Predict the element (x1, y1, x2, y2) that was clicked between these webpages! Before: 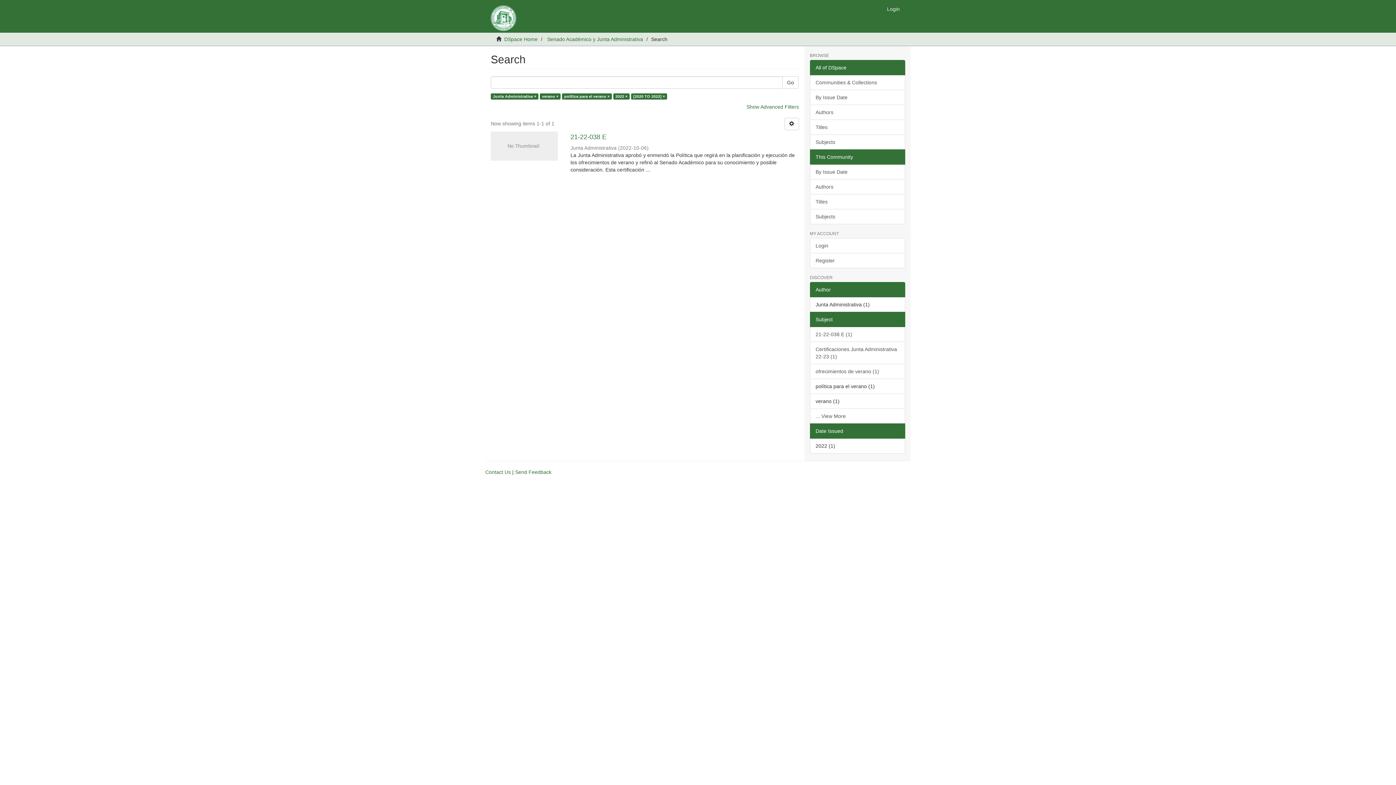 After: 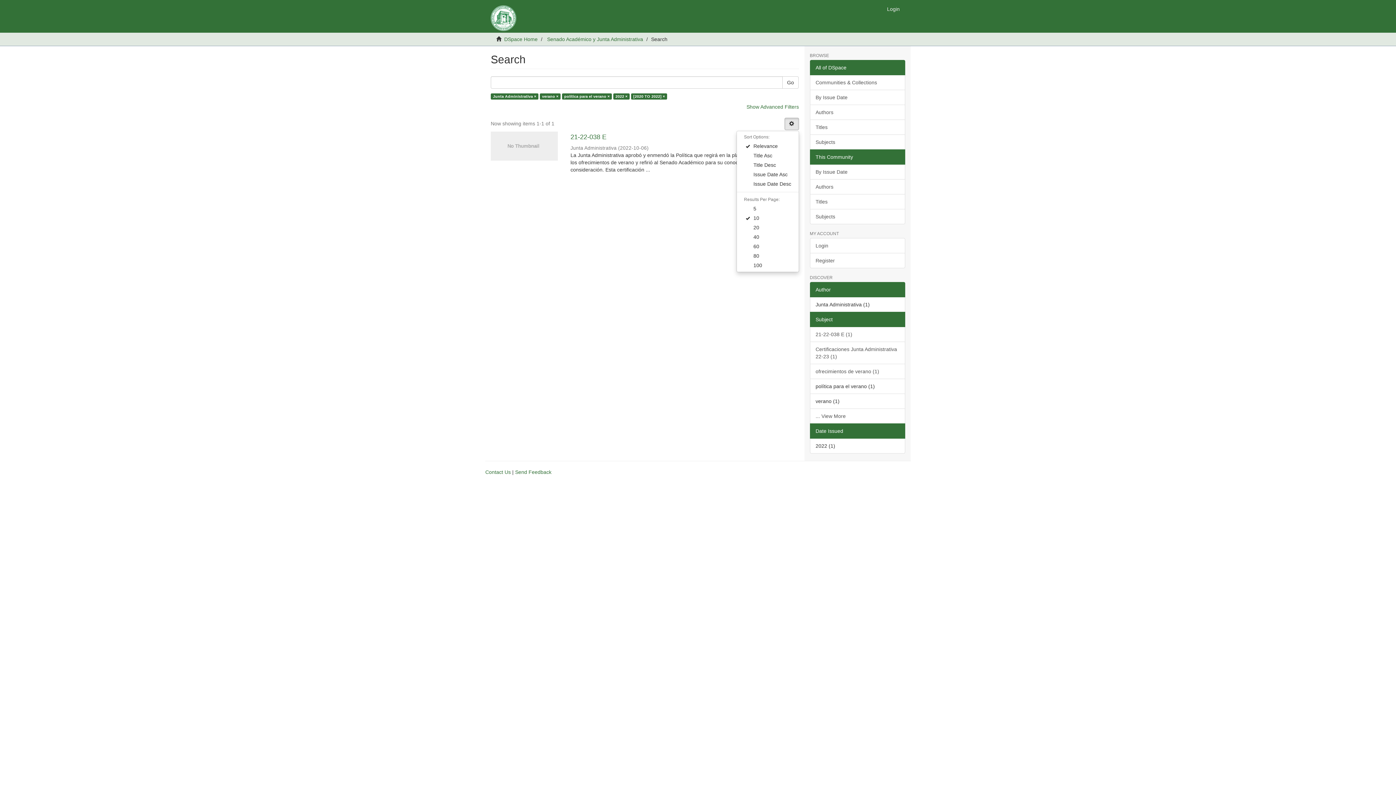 Action: bbox: (784, 117, 799, 130)